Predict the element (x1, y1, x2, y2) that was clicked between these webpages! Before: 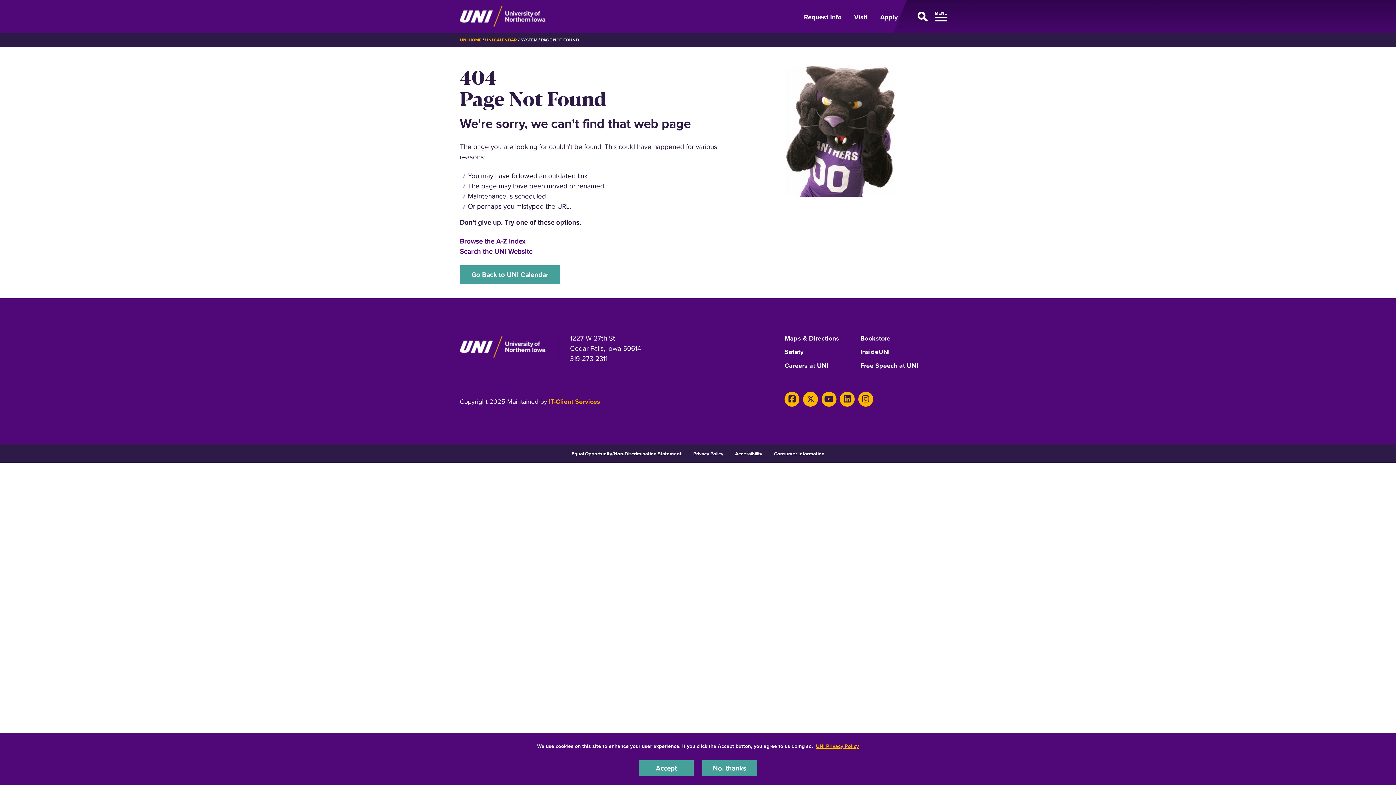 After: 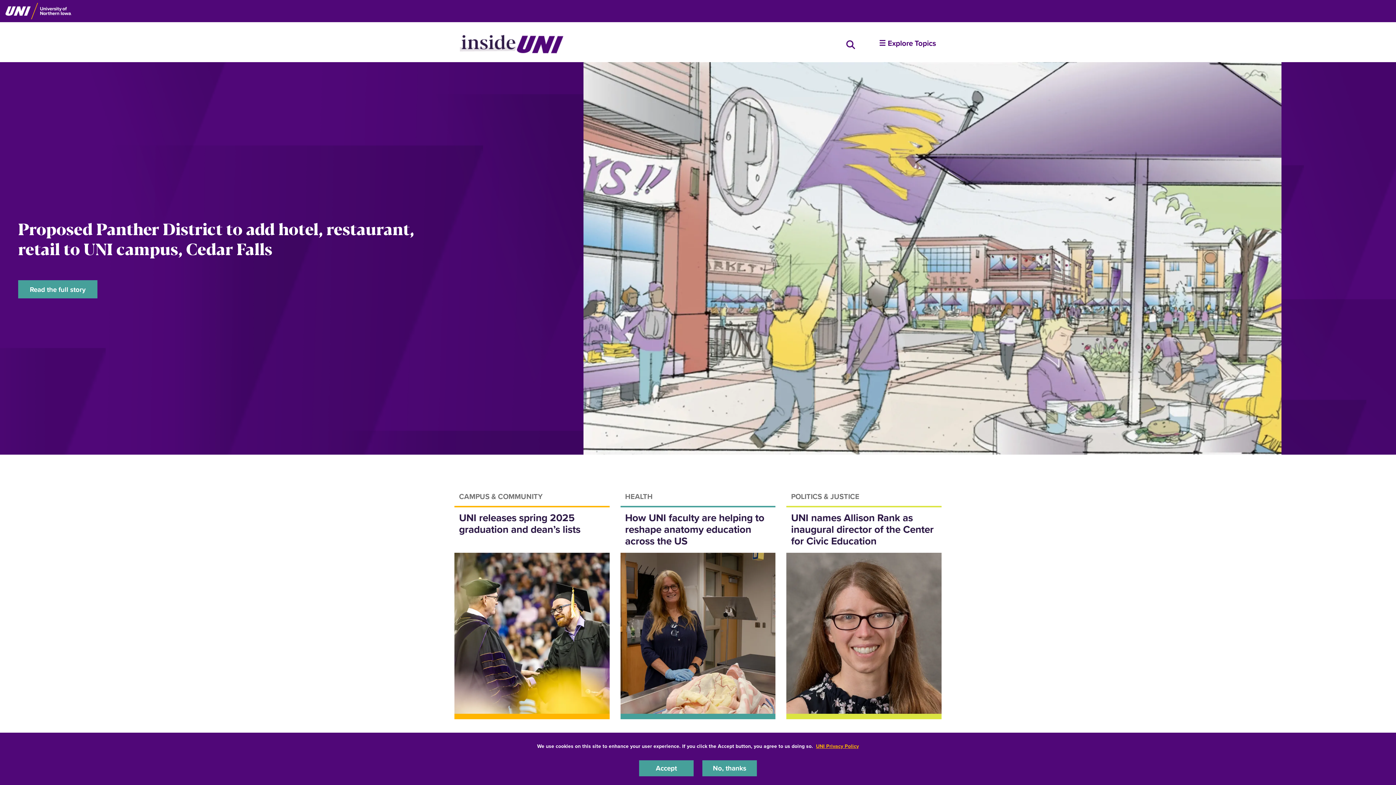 Action: bbox: (860, 348, 890, 360) label: InsideUNI